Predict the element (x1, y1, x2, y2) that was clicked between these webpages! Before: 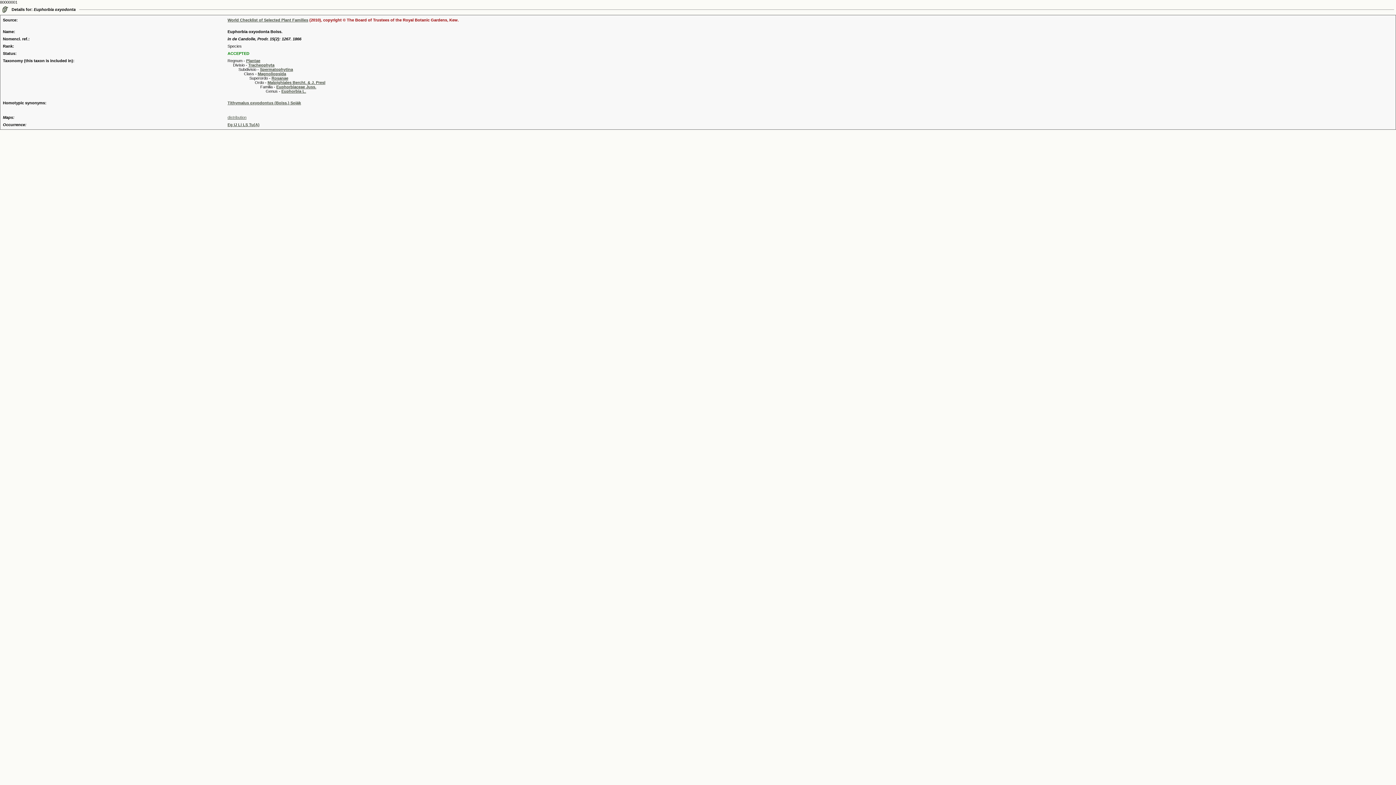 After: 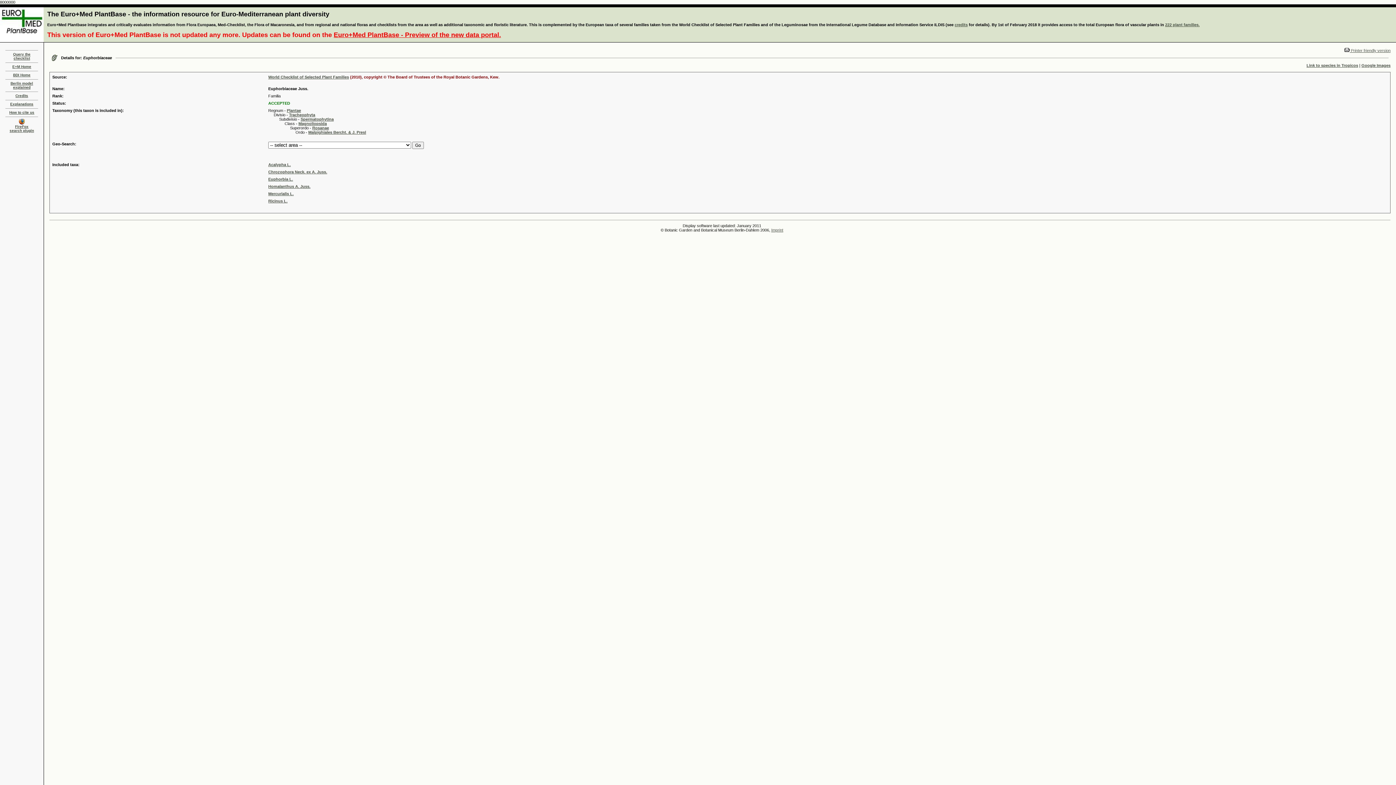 Action: bbox: (276, 84, 316, 89) label: Euphorbiaceae Juss.